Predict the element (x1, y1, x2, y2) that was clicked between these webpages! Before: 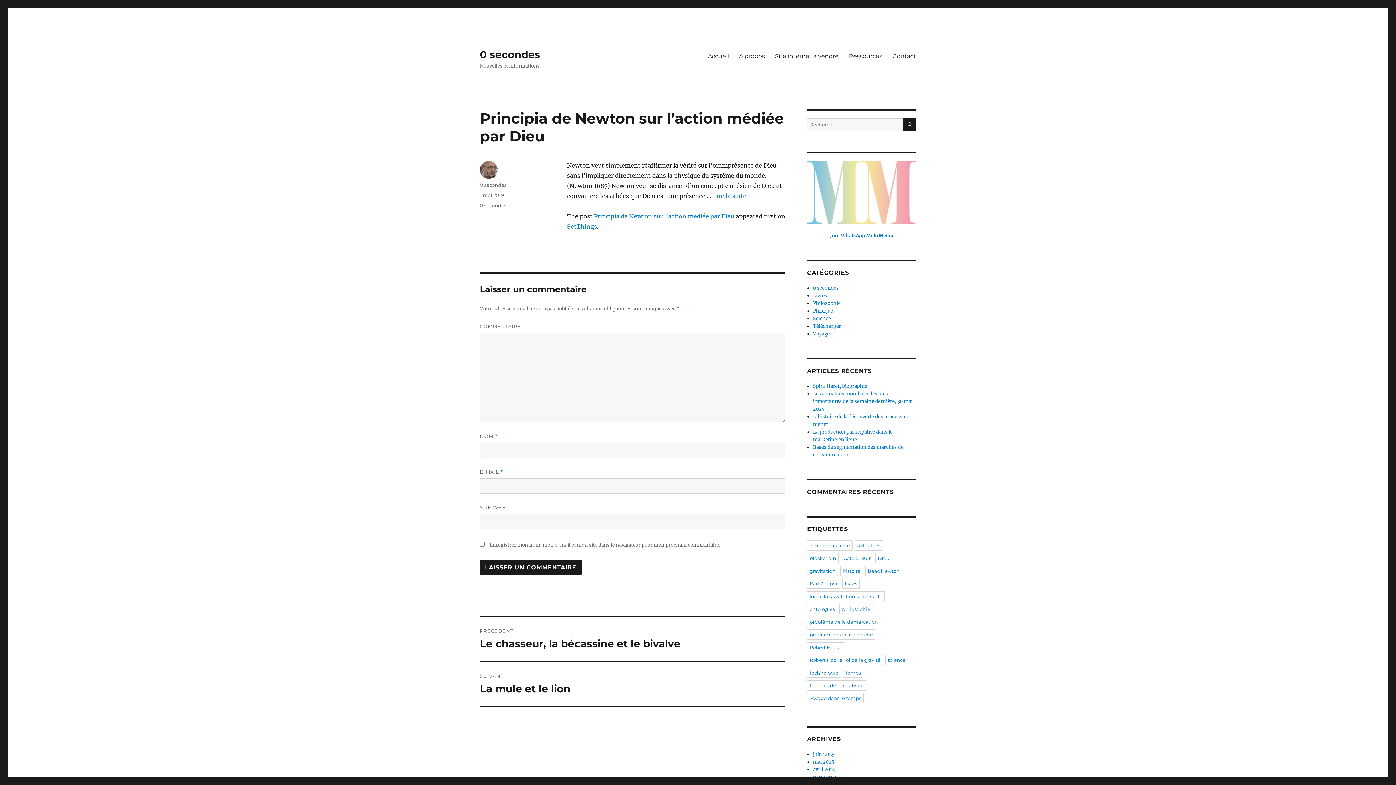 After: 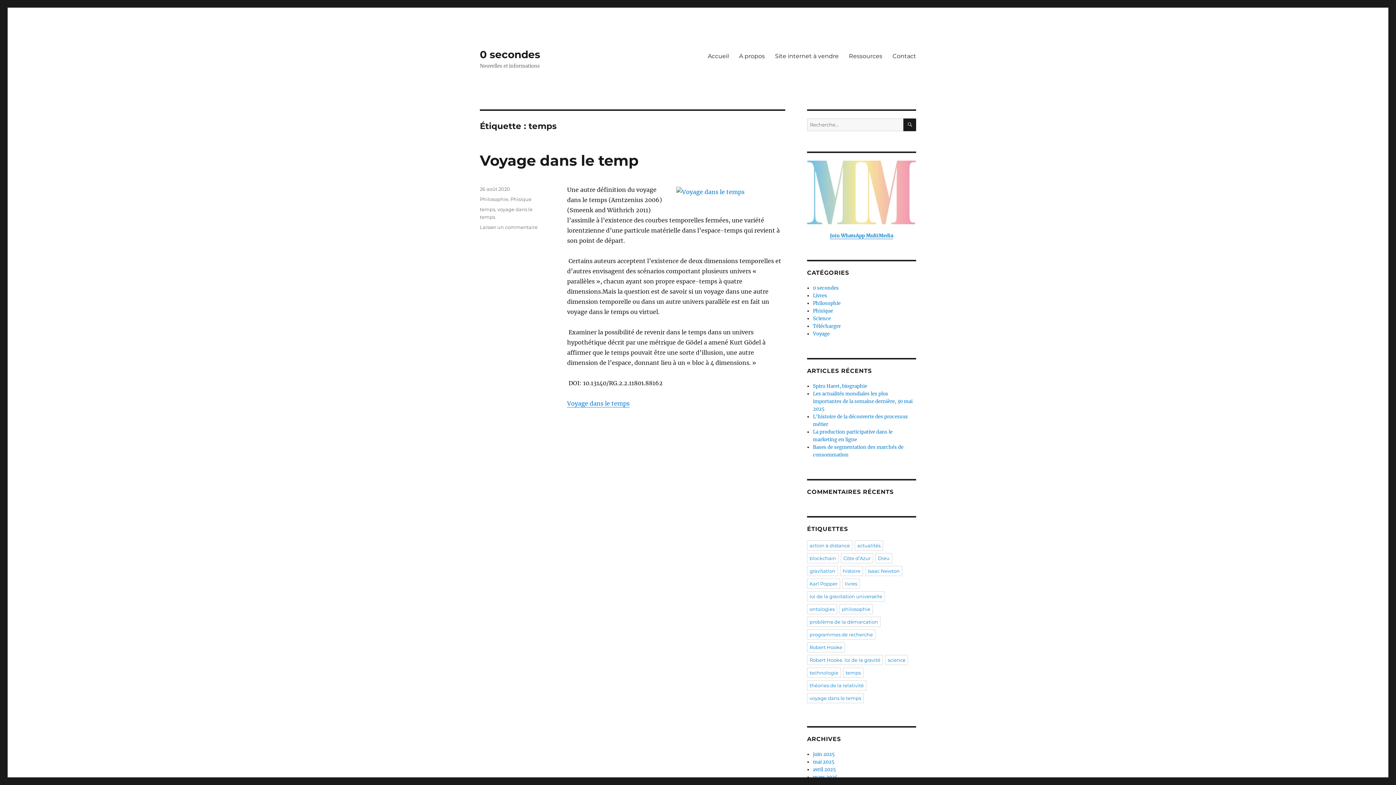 Action: label: temps bbox: (843, 668, 863, 678)